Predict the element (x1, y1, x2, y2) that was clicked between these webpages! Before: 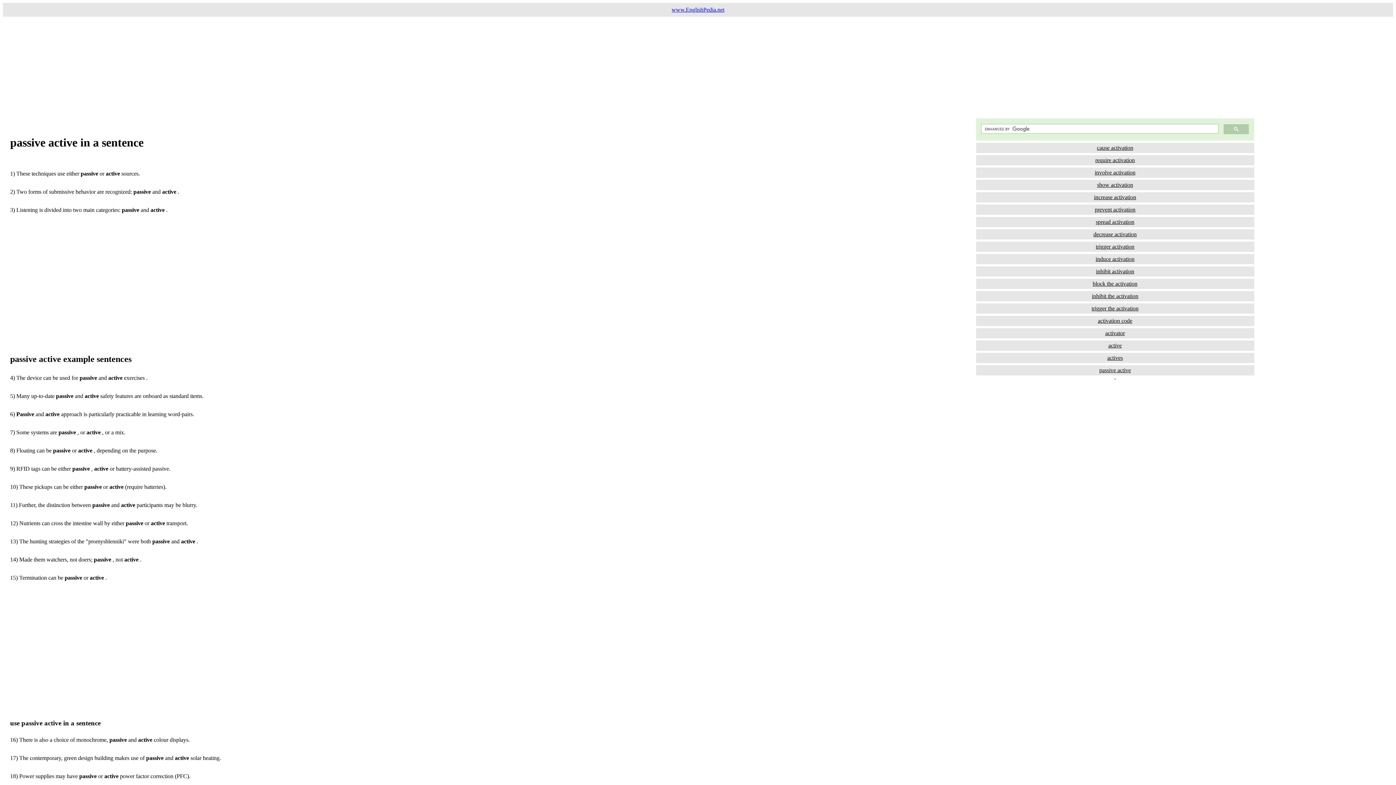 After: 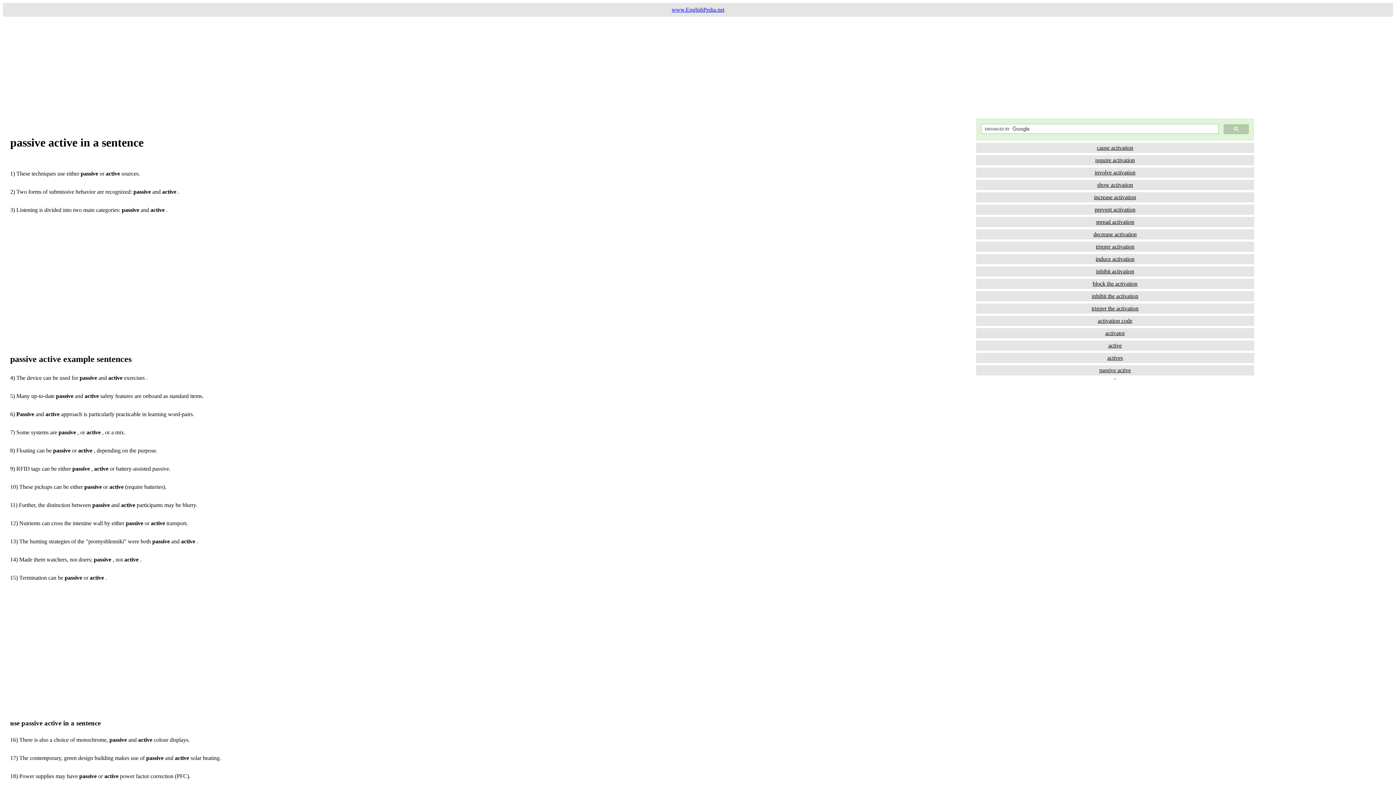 Action: label: actives bbox: (976, 353, 1254, 363)